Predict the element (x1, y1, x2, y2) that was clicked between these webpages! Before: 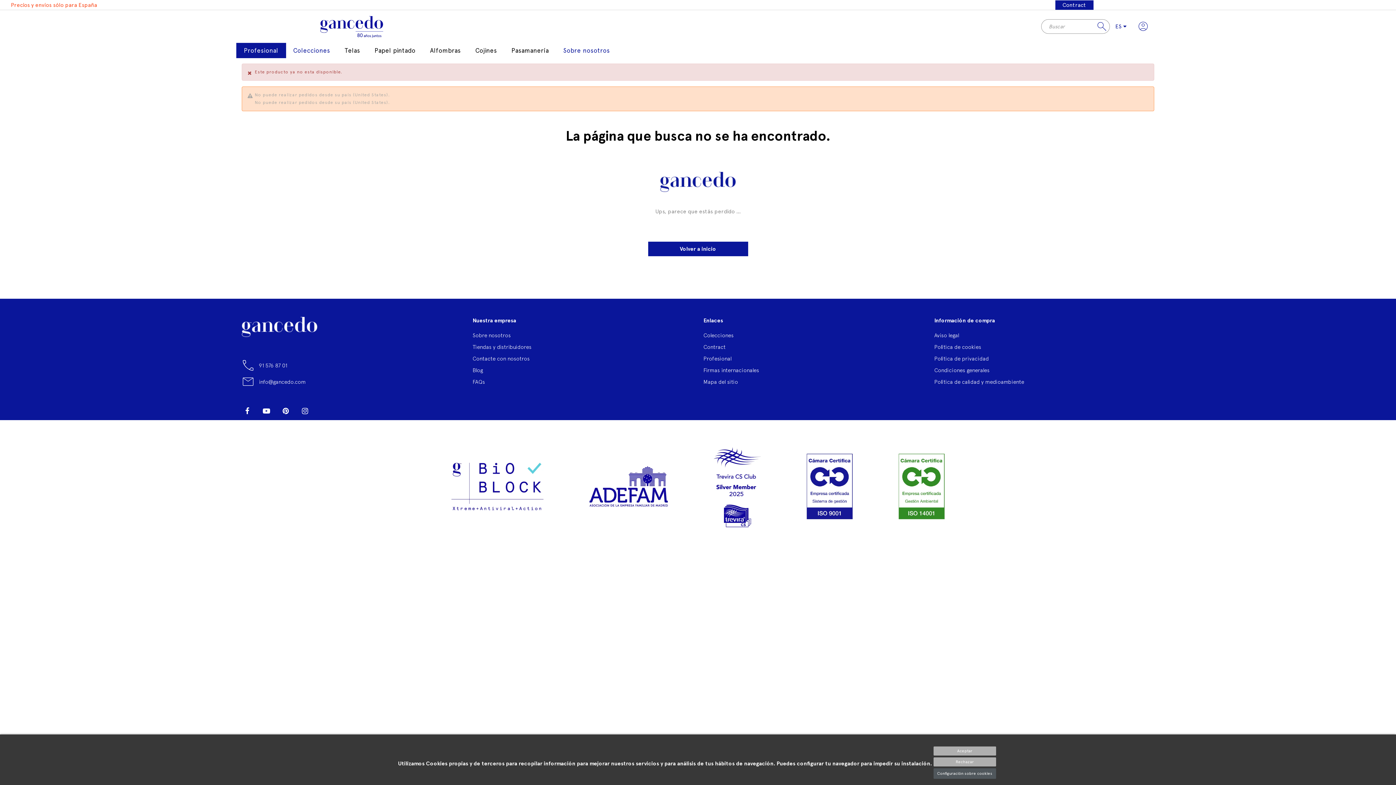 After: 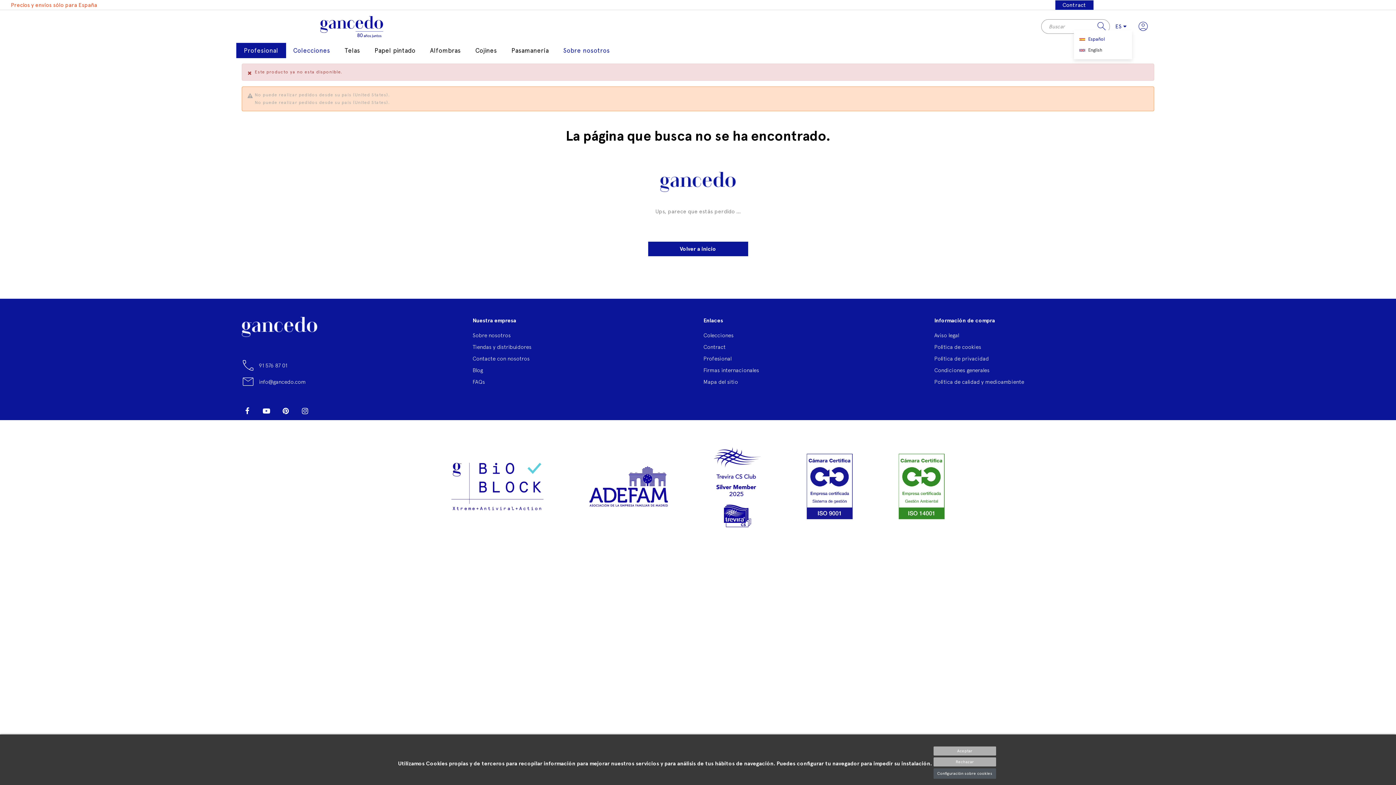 Action: label: Selector desplegable de idioma bbox: (1110, 22, 1132, 30)